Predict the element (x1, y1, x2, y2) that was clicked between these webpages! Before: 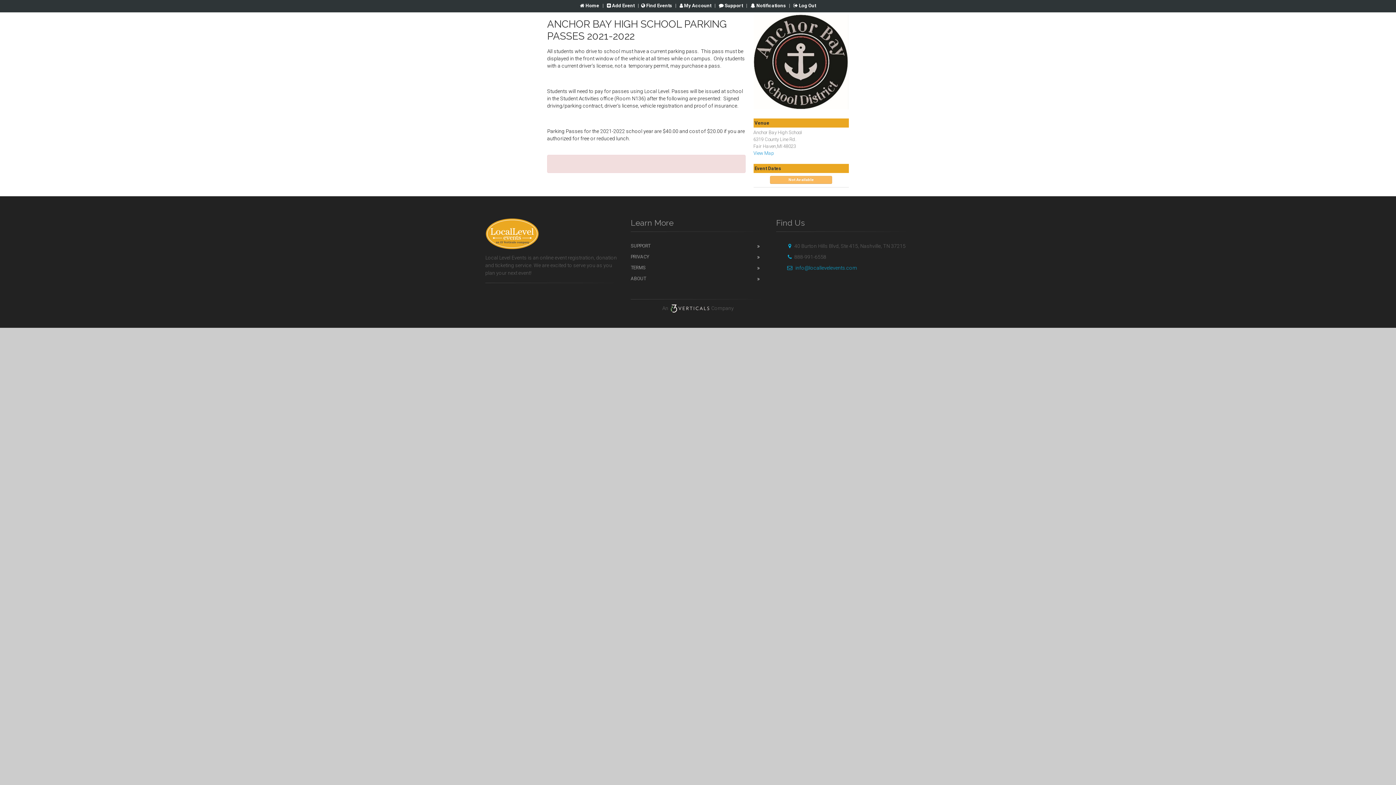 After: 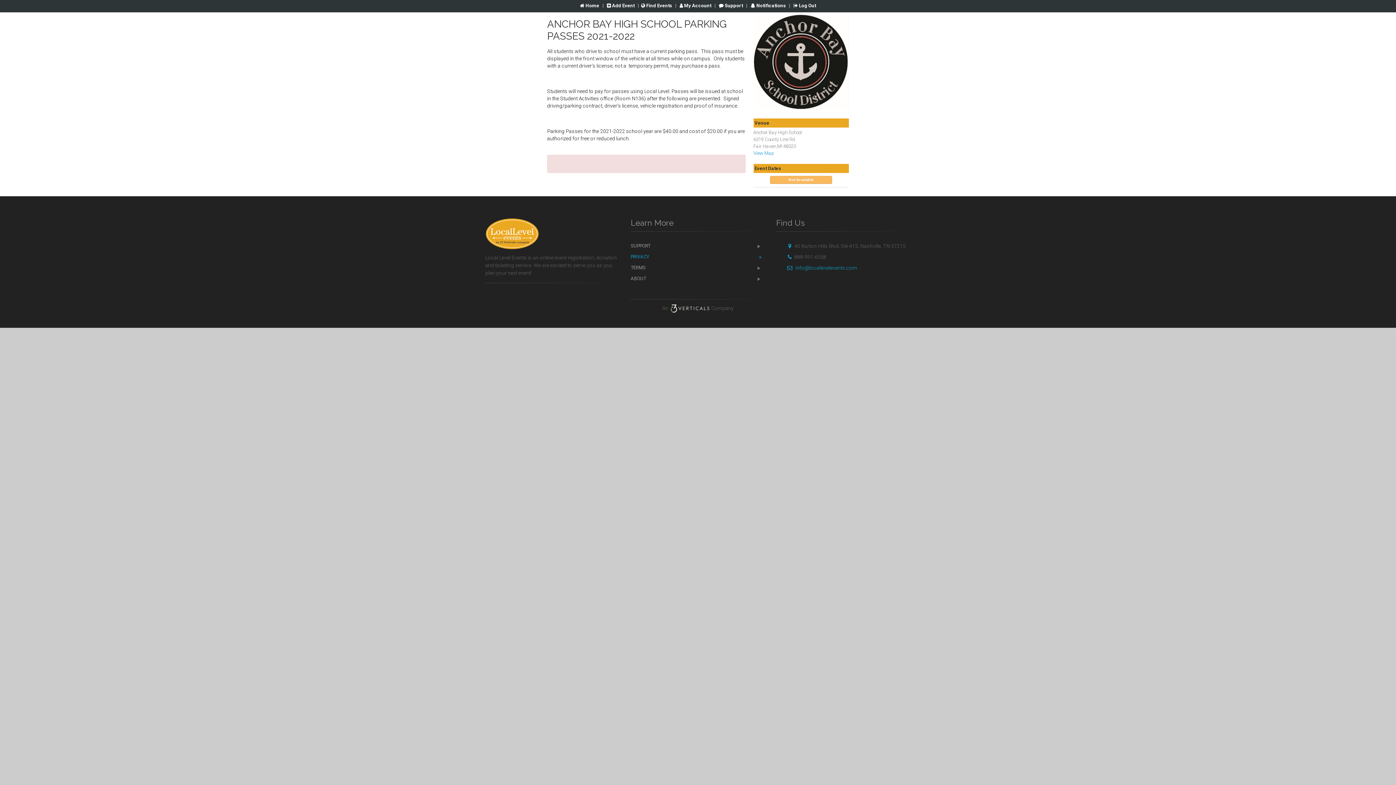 Action: bbox: (630, 251, 765, 262) label: PRIVACY